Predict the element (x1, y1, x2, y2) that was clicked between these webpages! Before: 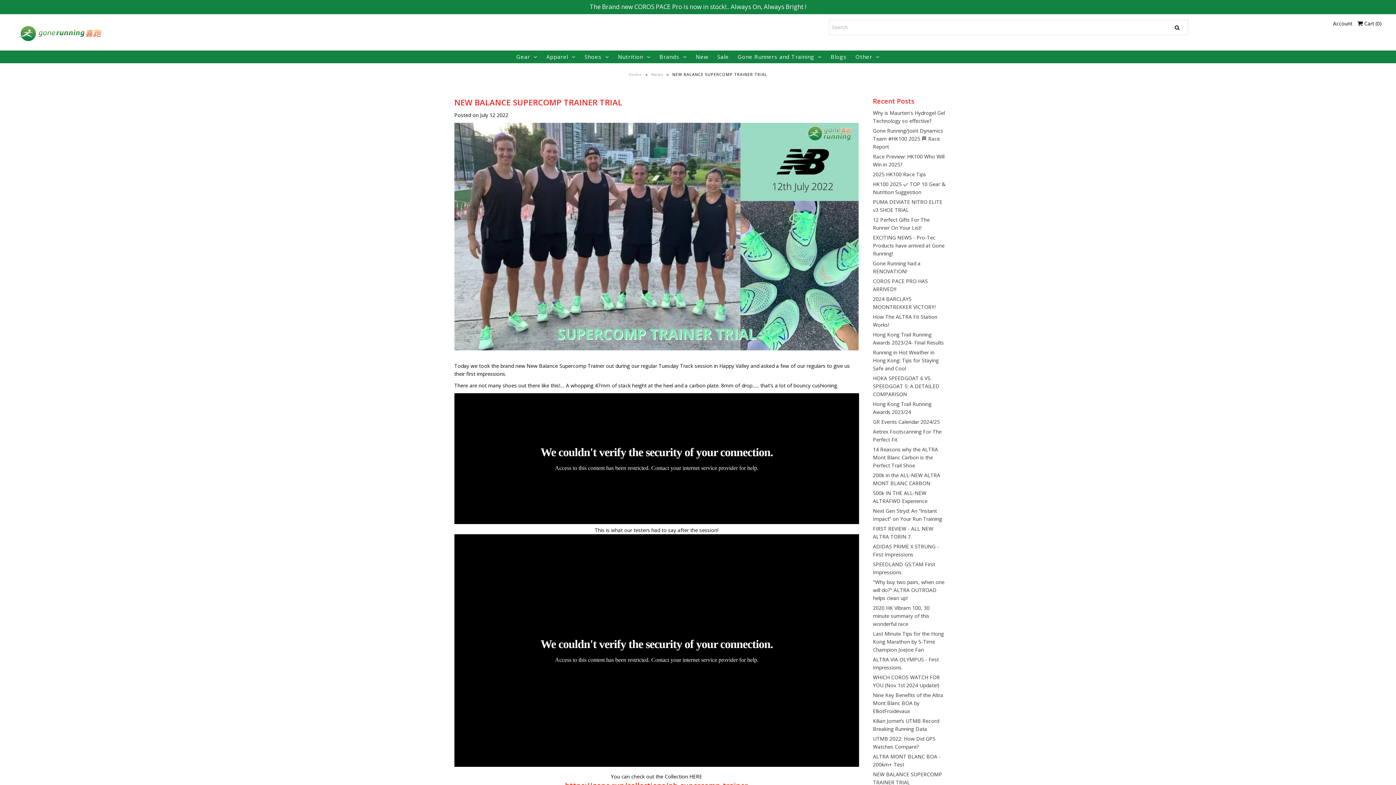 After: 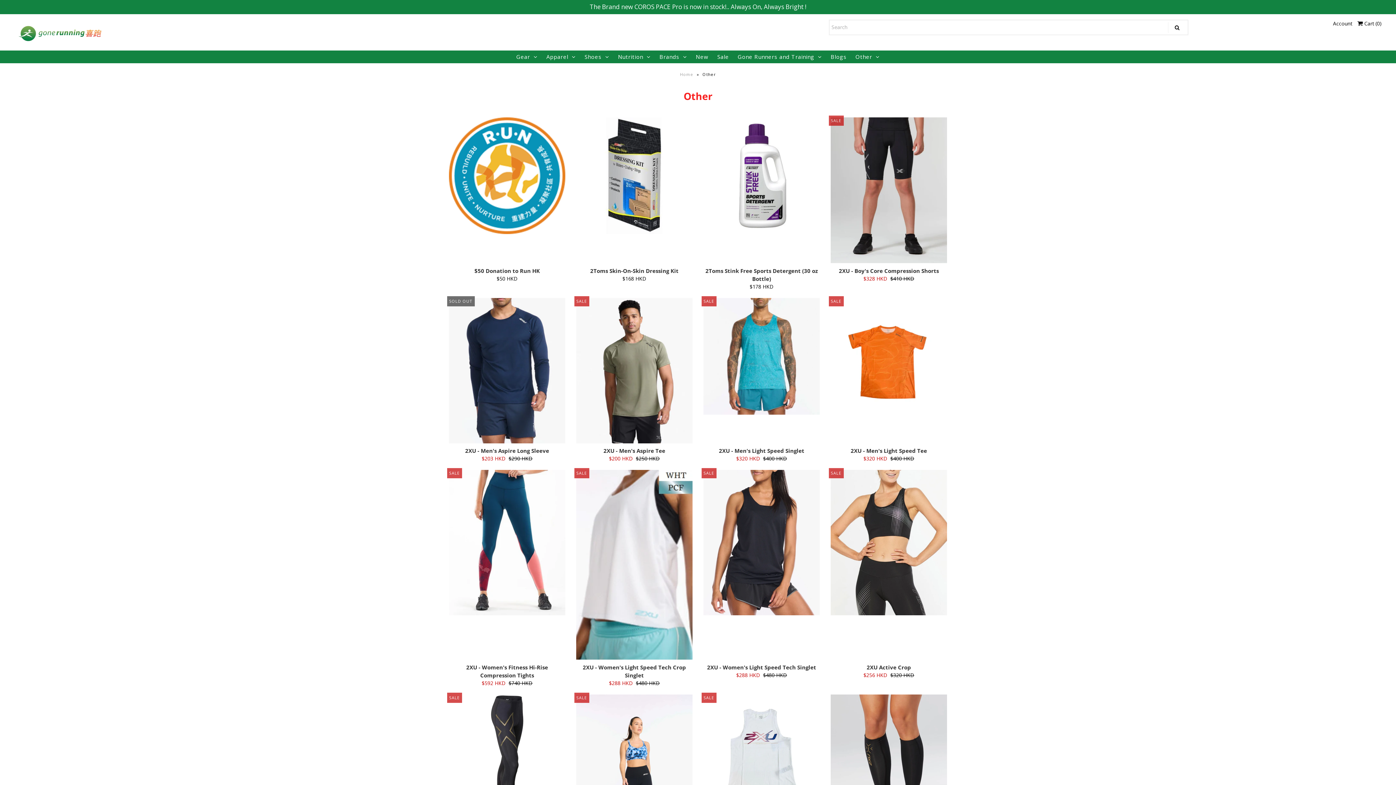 Action: label: Other bbox: (852, 50, 883, 63)